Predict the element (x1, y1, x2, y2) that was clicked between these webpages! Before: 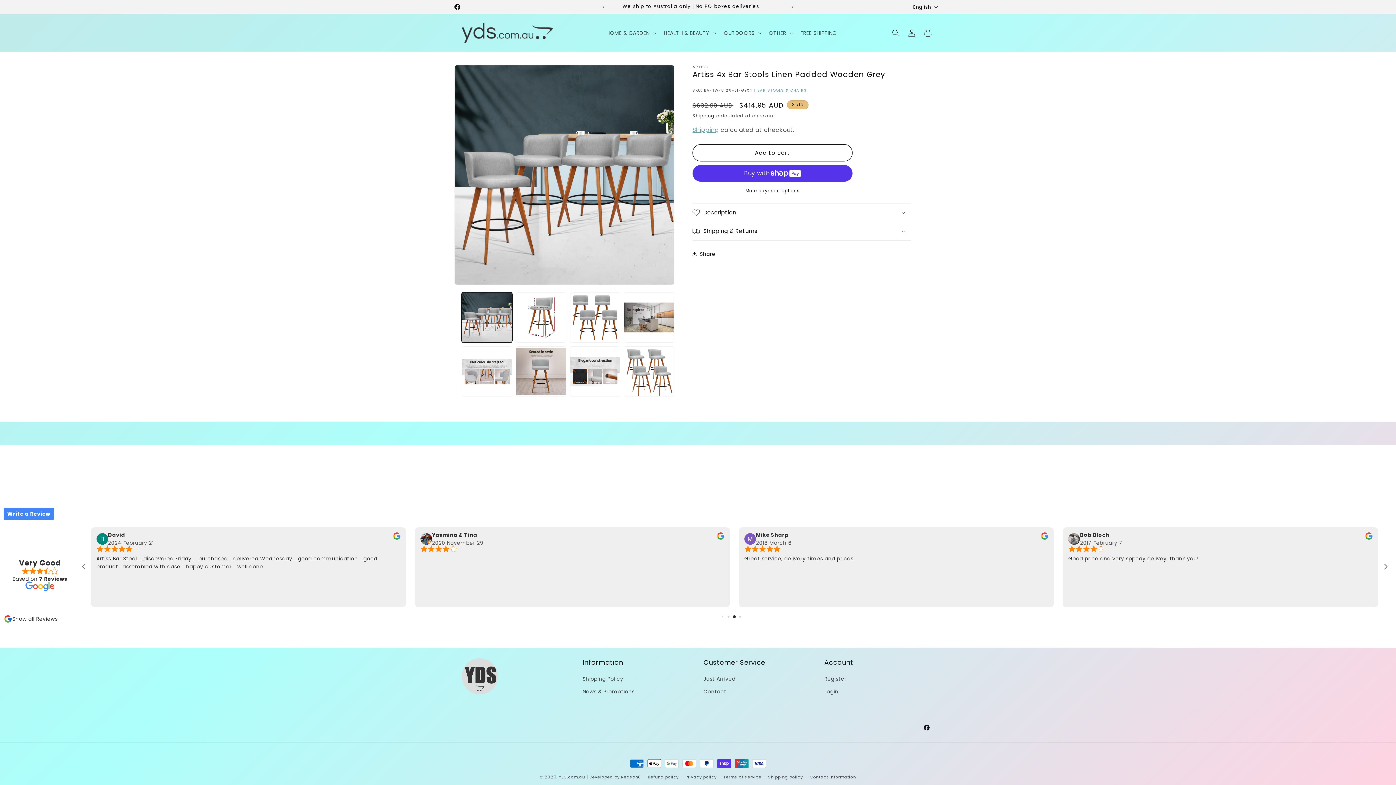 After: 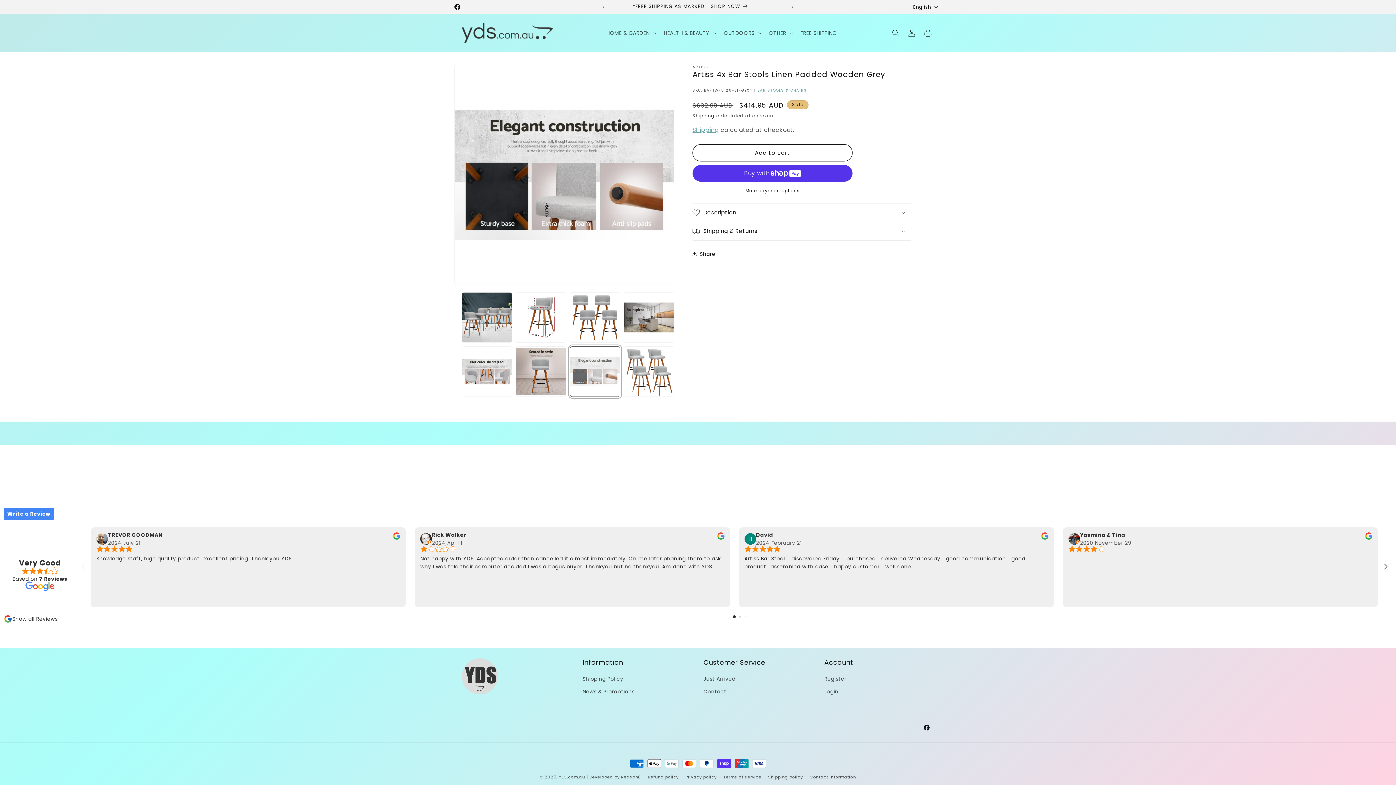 Action: label: Load image 7 in gallery view bbox: (570, 346, 620, 397)